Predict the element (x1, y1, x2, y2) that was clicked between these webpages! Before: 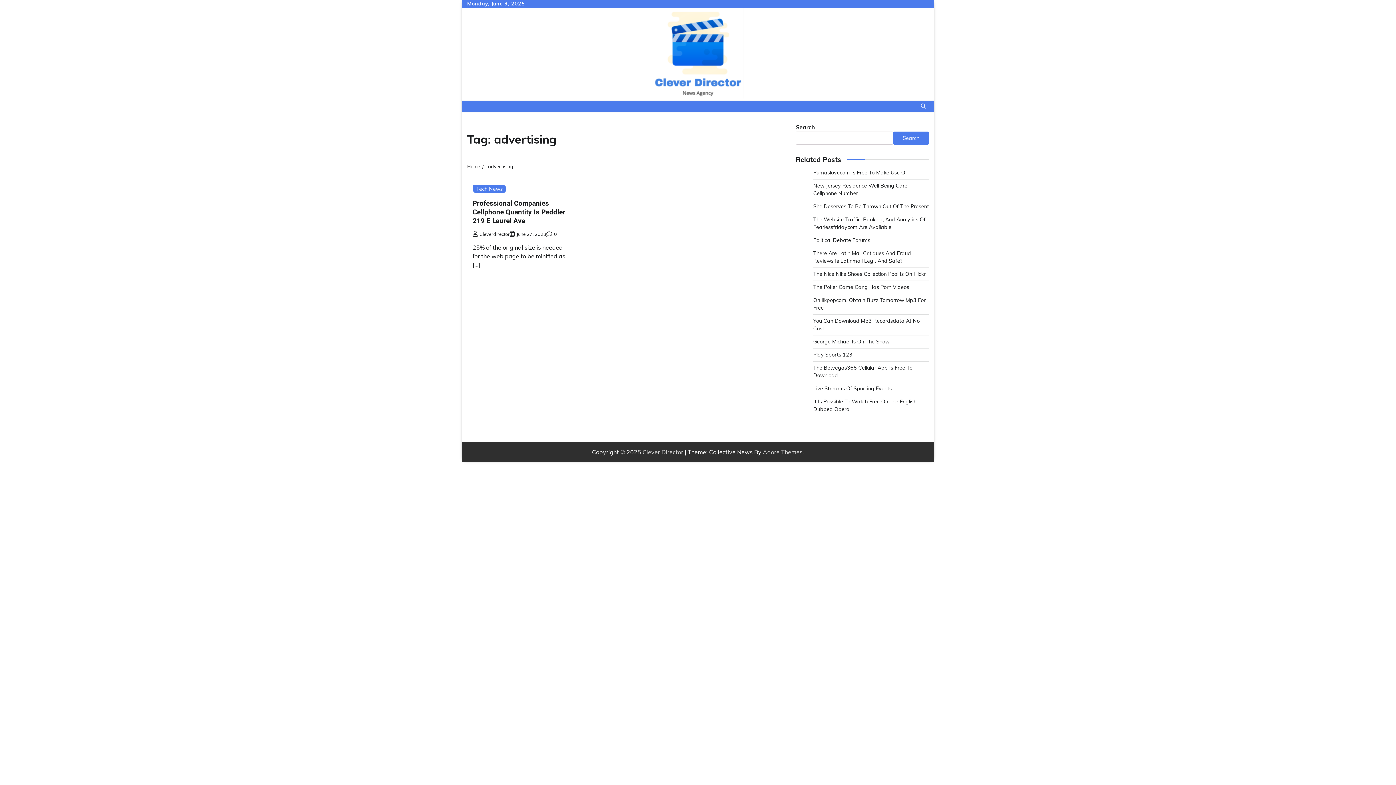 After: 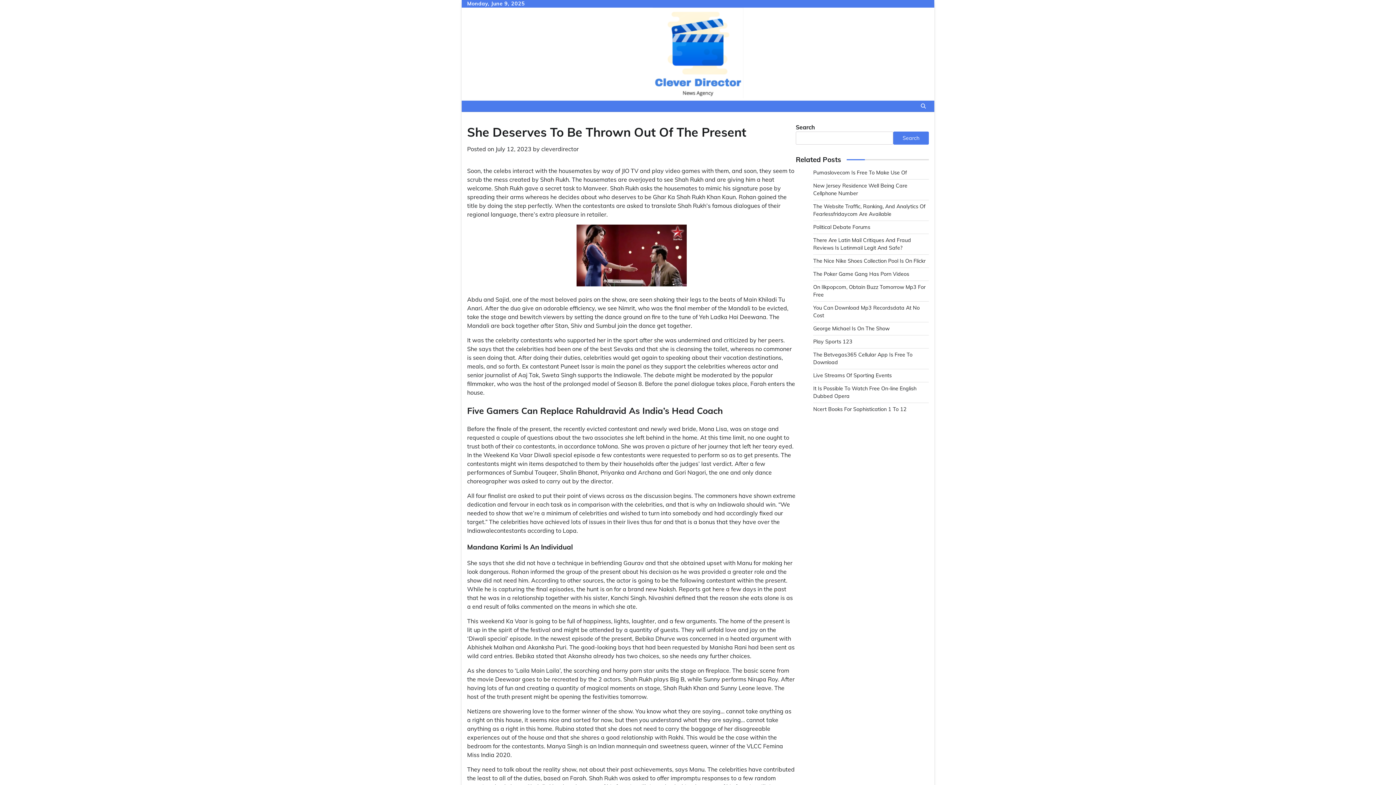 Action: label: She Deserves To Be Thrown Out Of The Present bbox: (813, 203, 929, 209)